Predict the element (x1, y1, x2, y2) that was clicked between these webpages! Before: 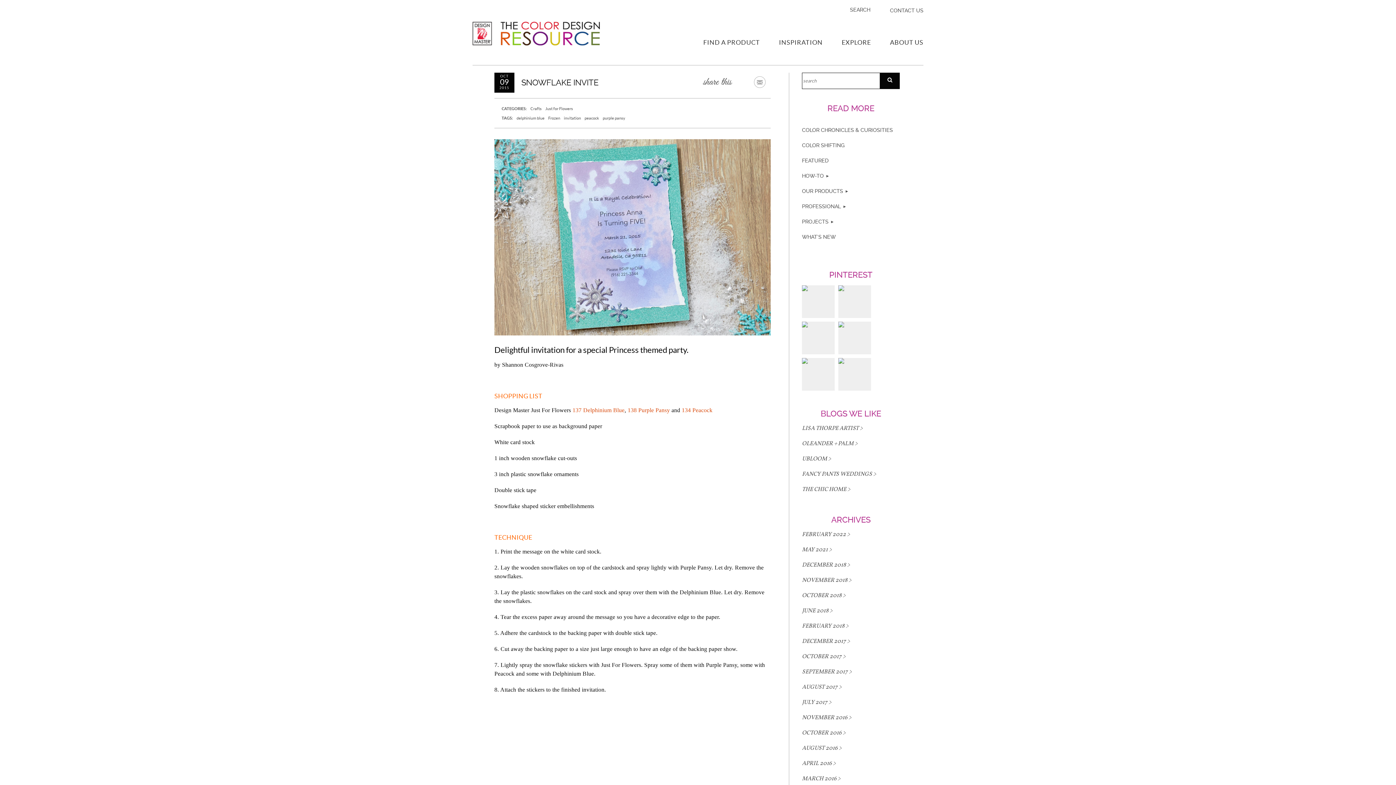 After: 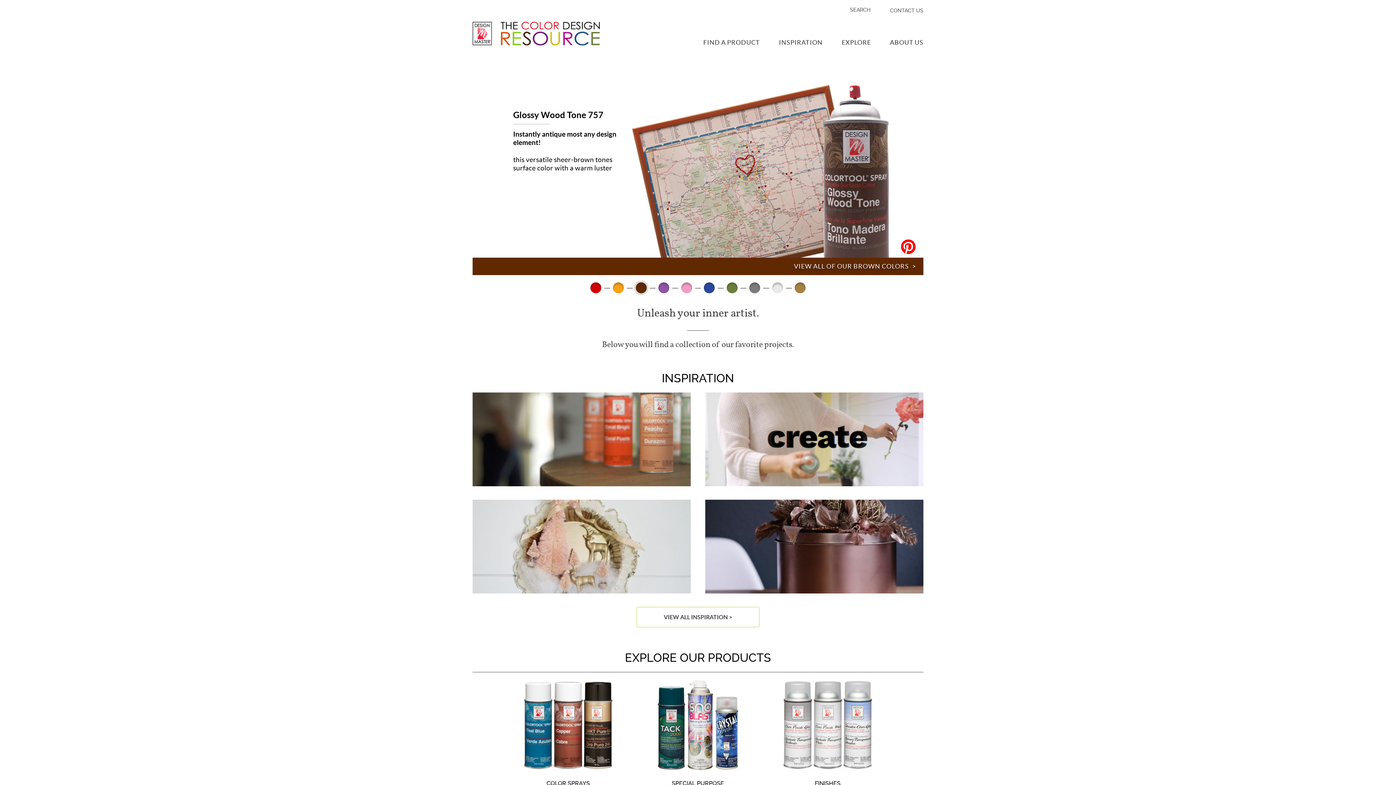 Action: bbox: (472, 21, 600, 47)